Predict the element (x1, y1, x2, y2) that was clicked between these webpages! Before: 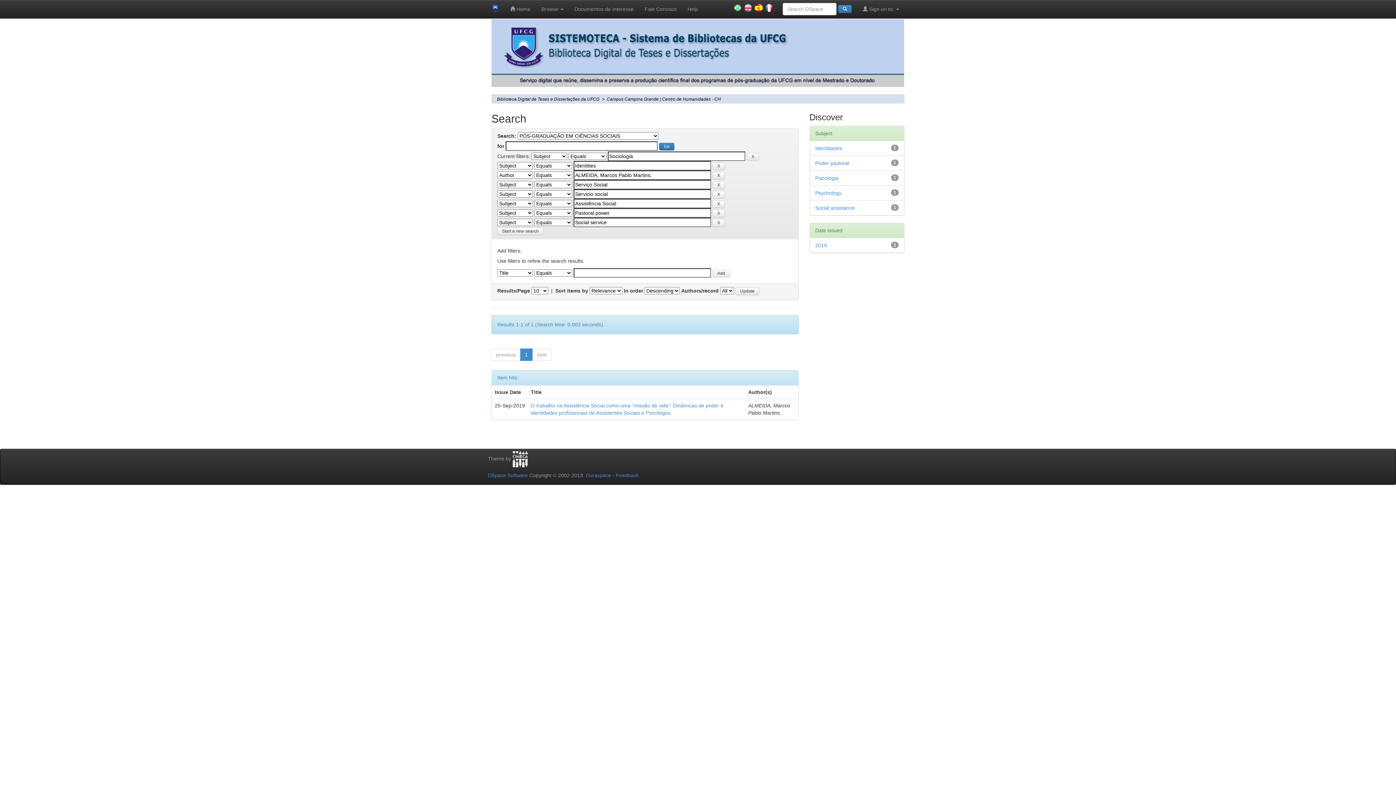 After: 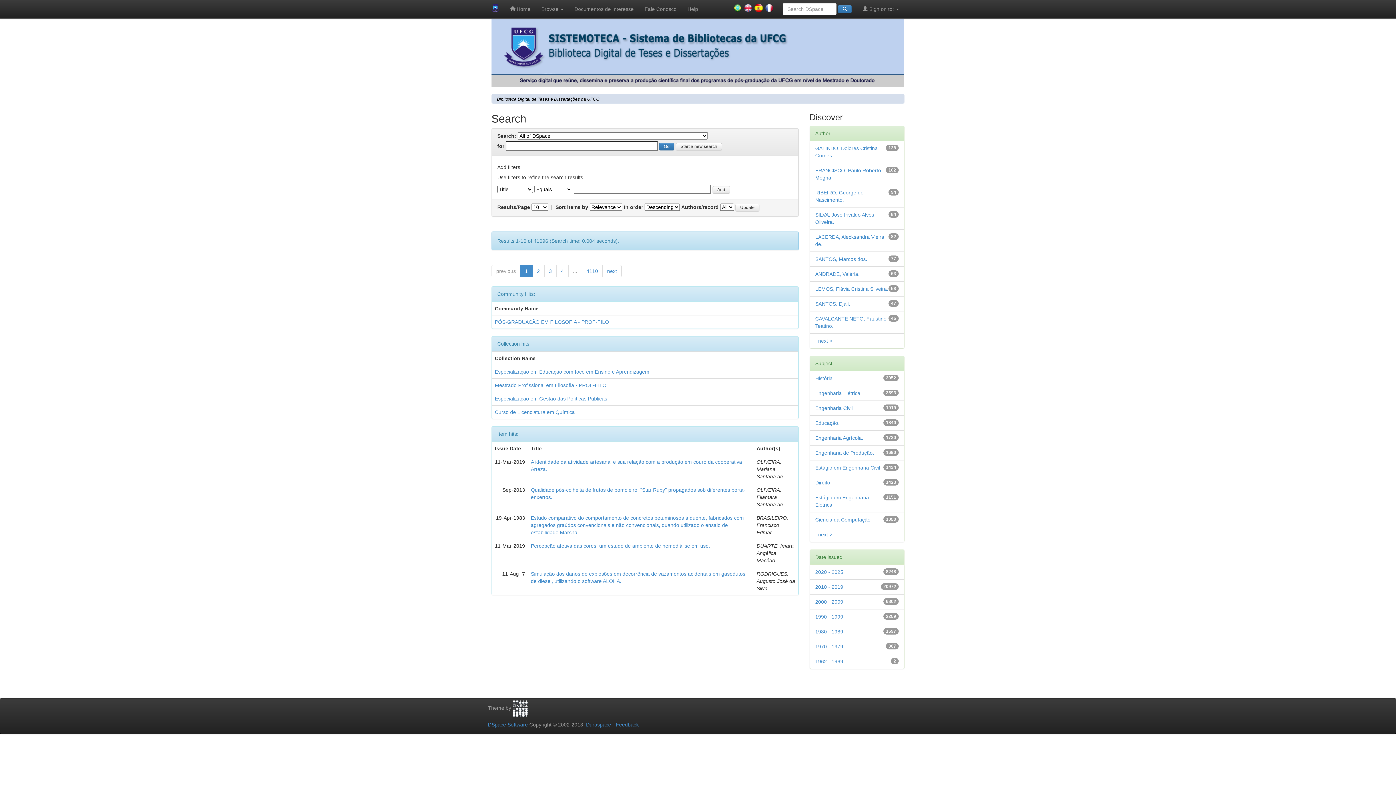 Action: label: Start a new search bbox: (497, 227, 543, 235)